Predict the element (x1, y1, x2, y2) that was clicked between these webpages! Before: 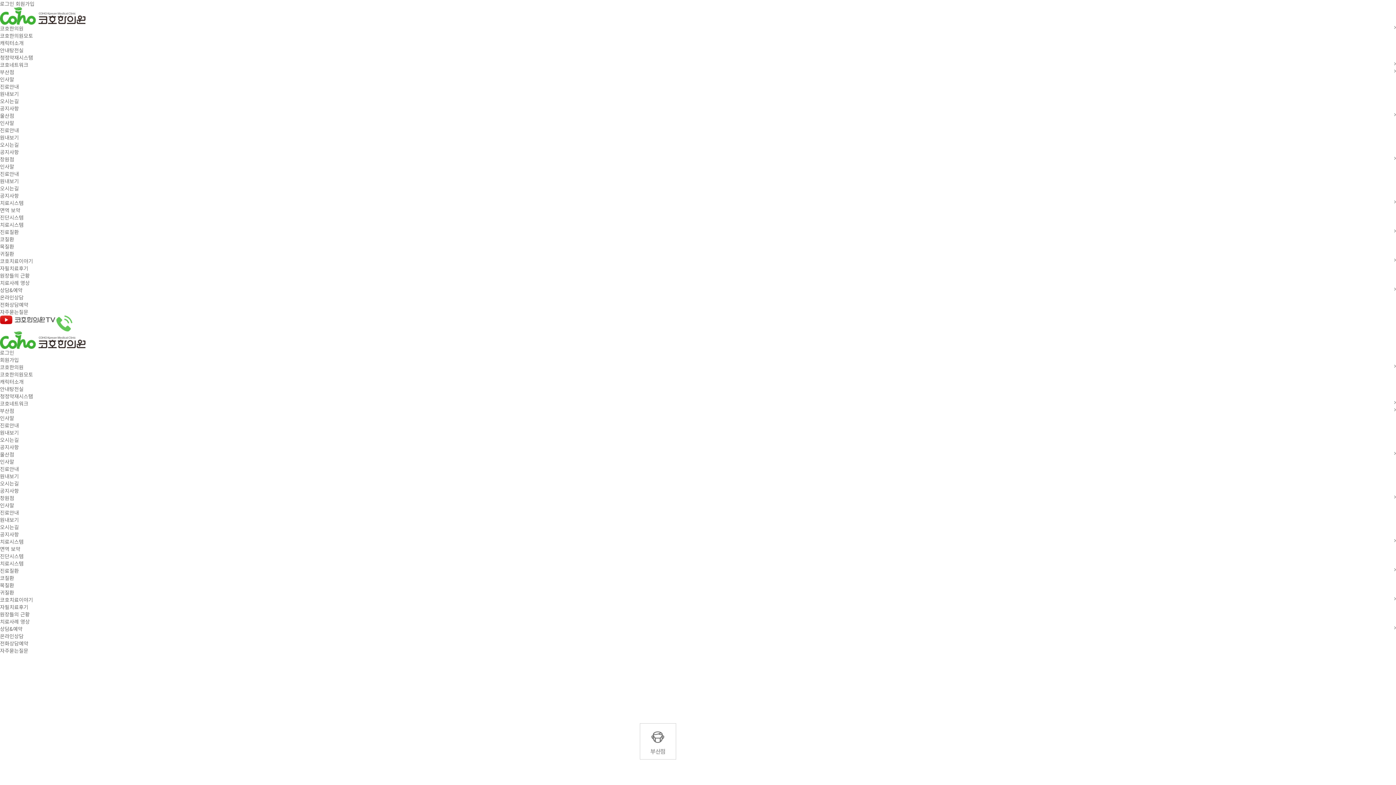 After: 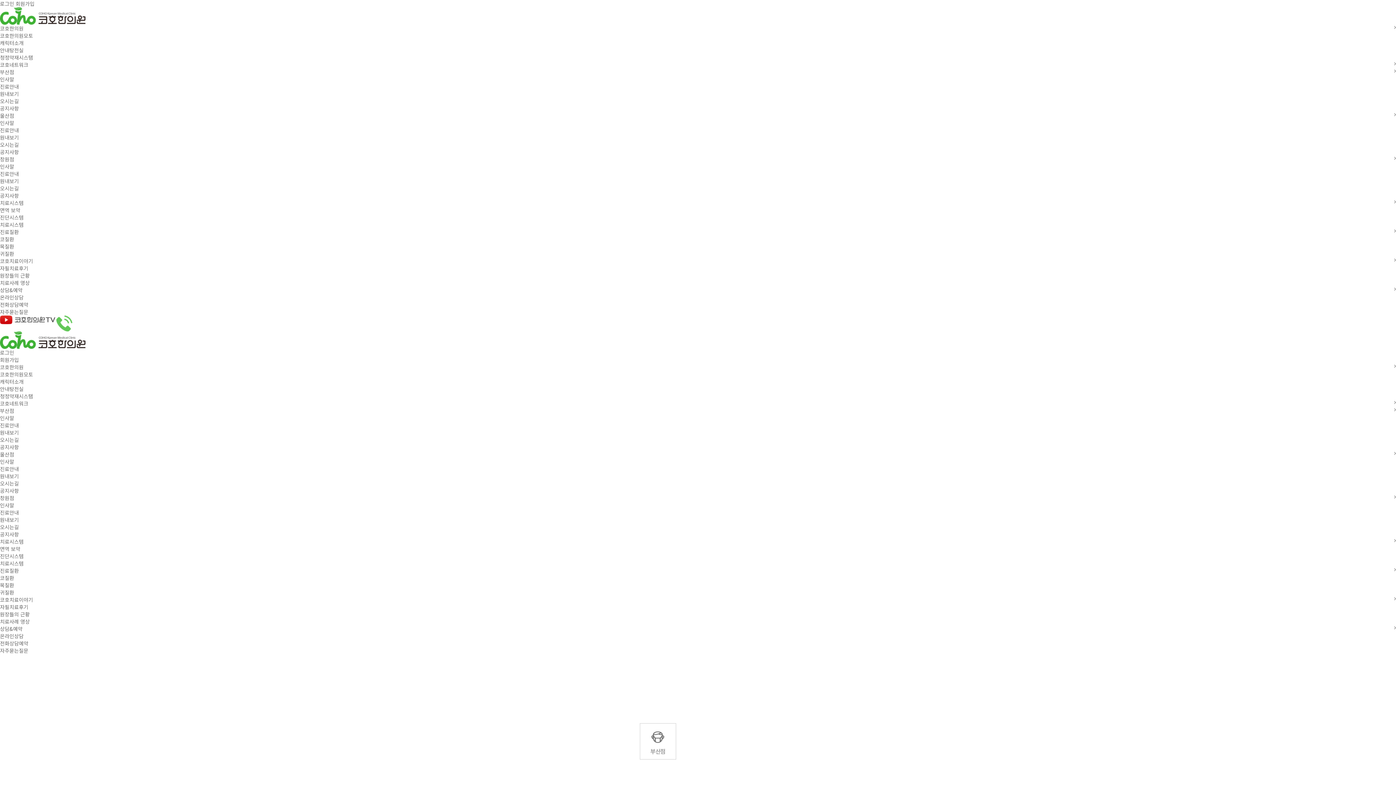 Action: bbox: (0, 112, 14, 119) label: 울산점